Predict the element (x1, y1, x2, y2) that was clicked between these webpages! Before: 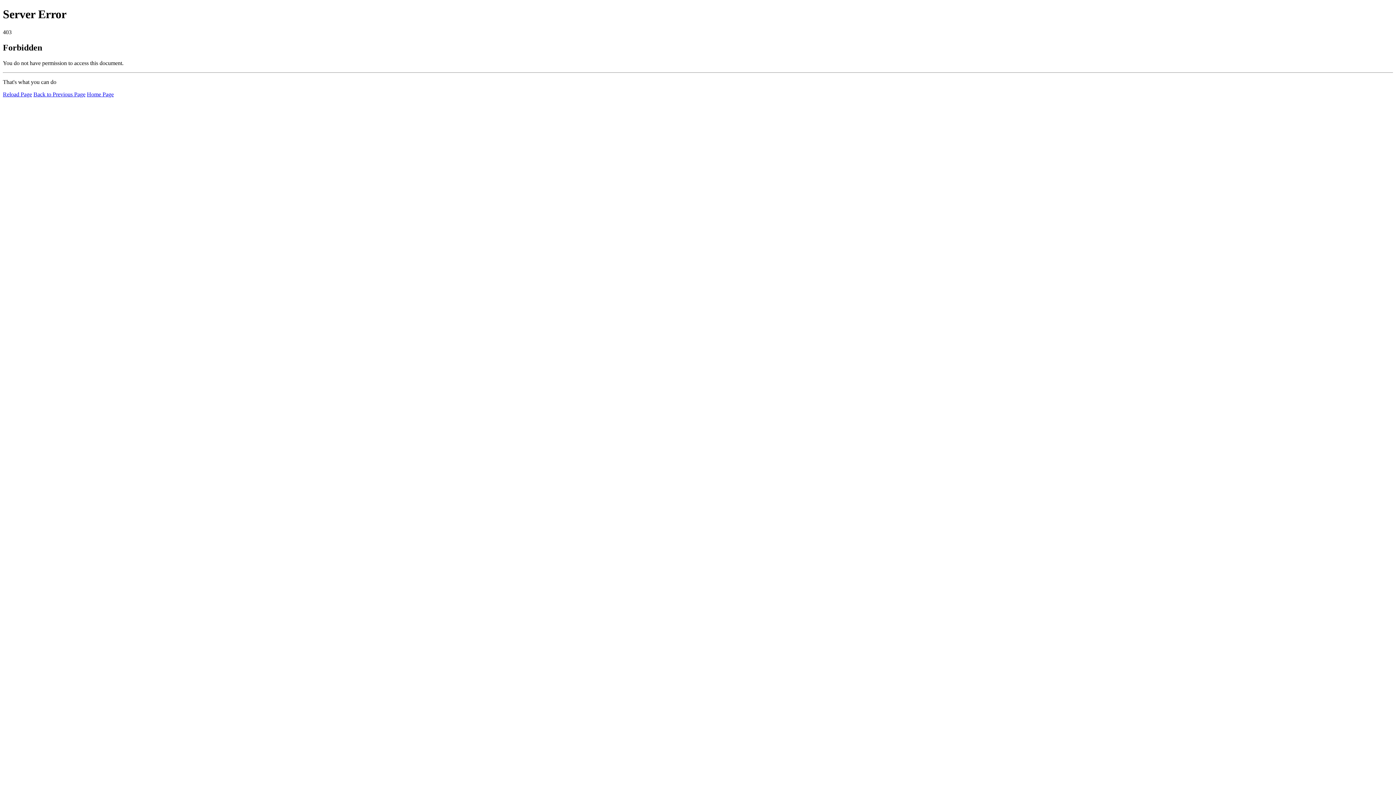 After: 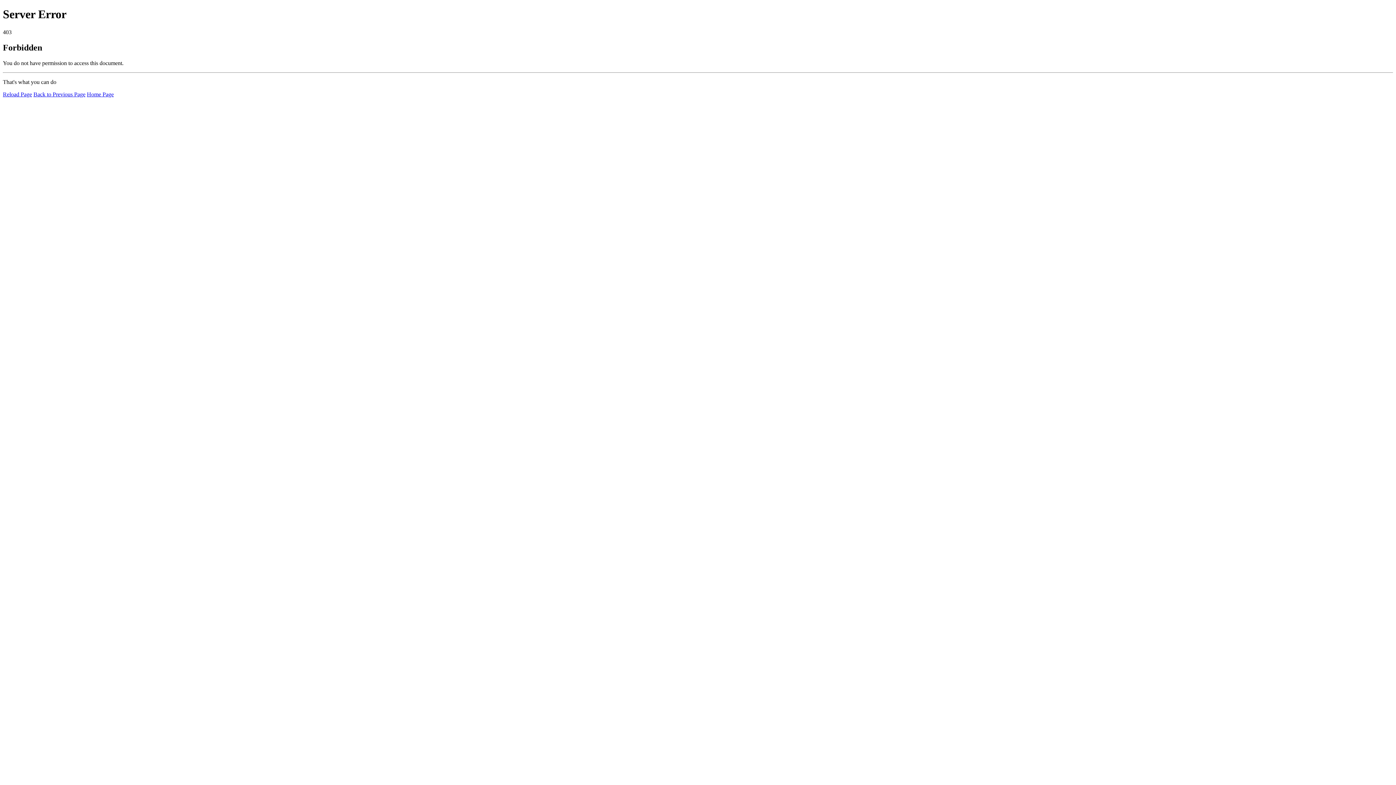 Action: bbox: (2, 91, 32, 97) label: Reload Page